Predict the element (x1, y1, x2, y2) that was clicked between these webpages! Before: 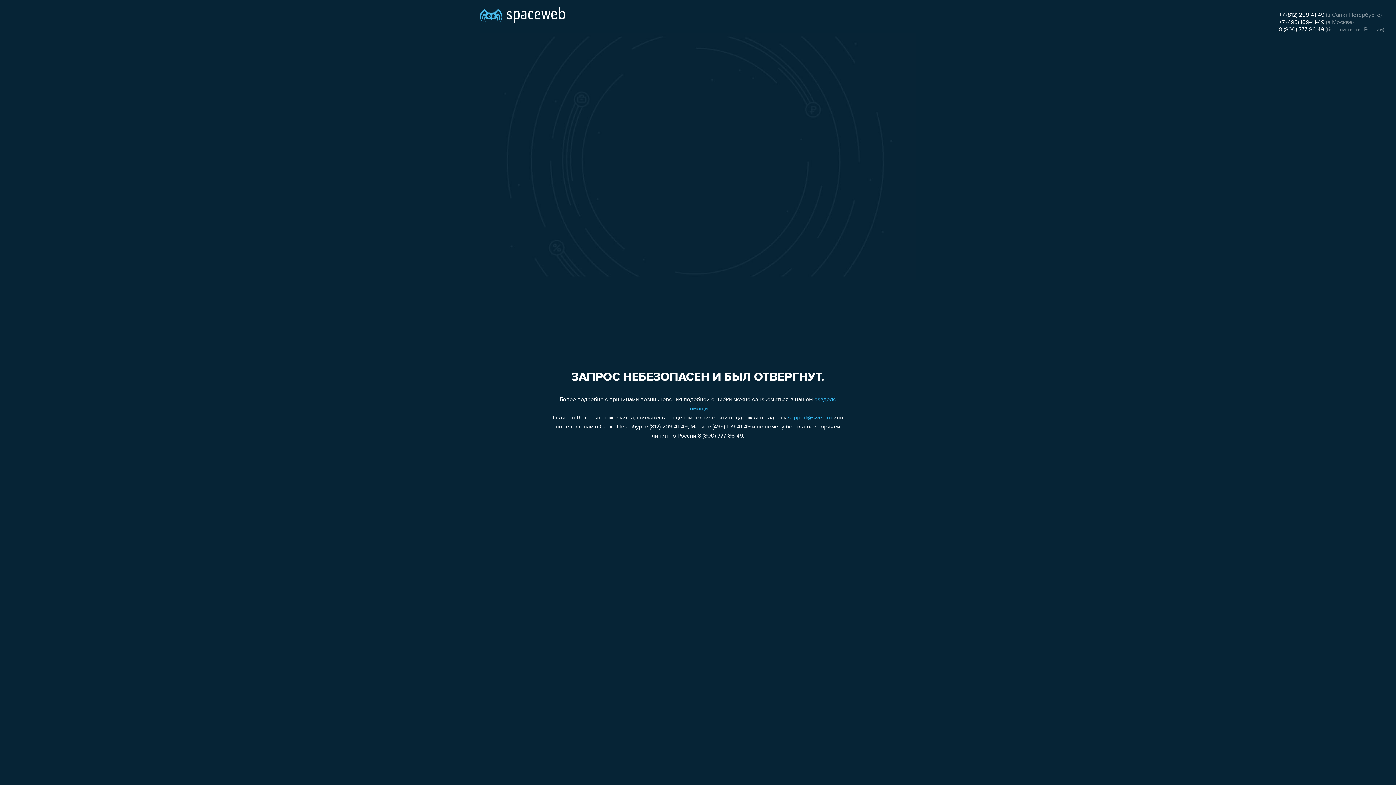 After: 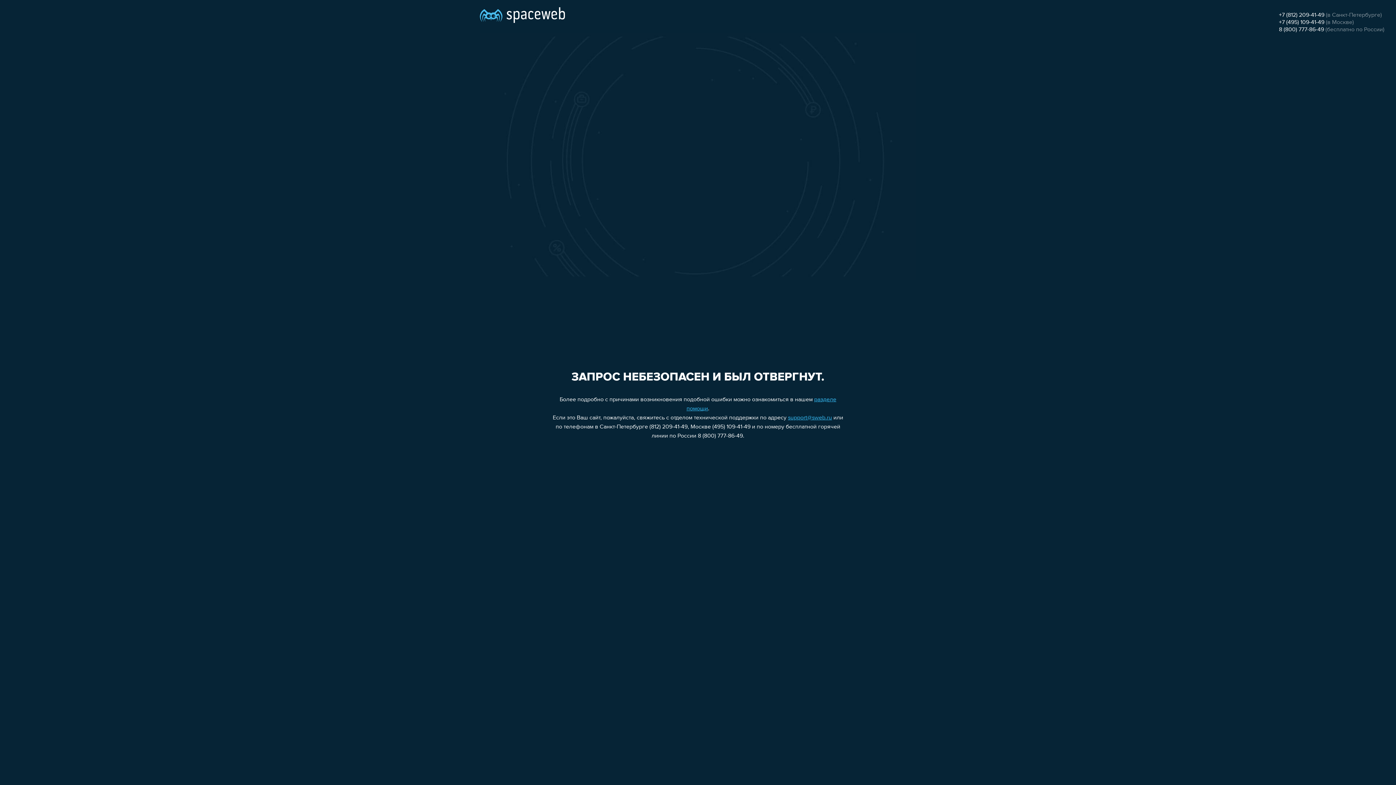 Action: bbox: (1279, 12, 1324, 18) label: +7 (812) 209-41-49